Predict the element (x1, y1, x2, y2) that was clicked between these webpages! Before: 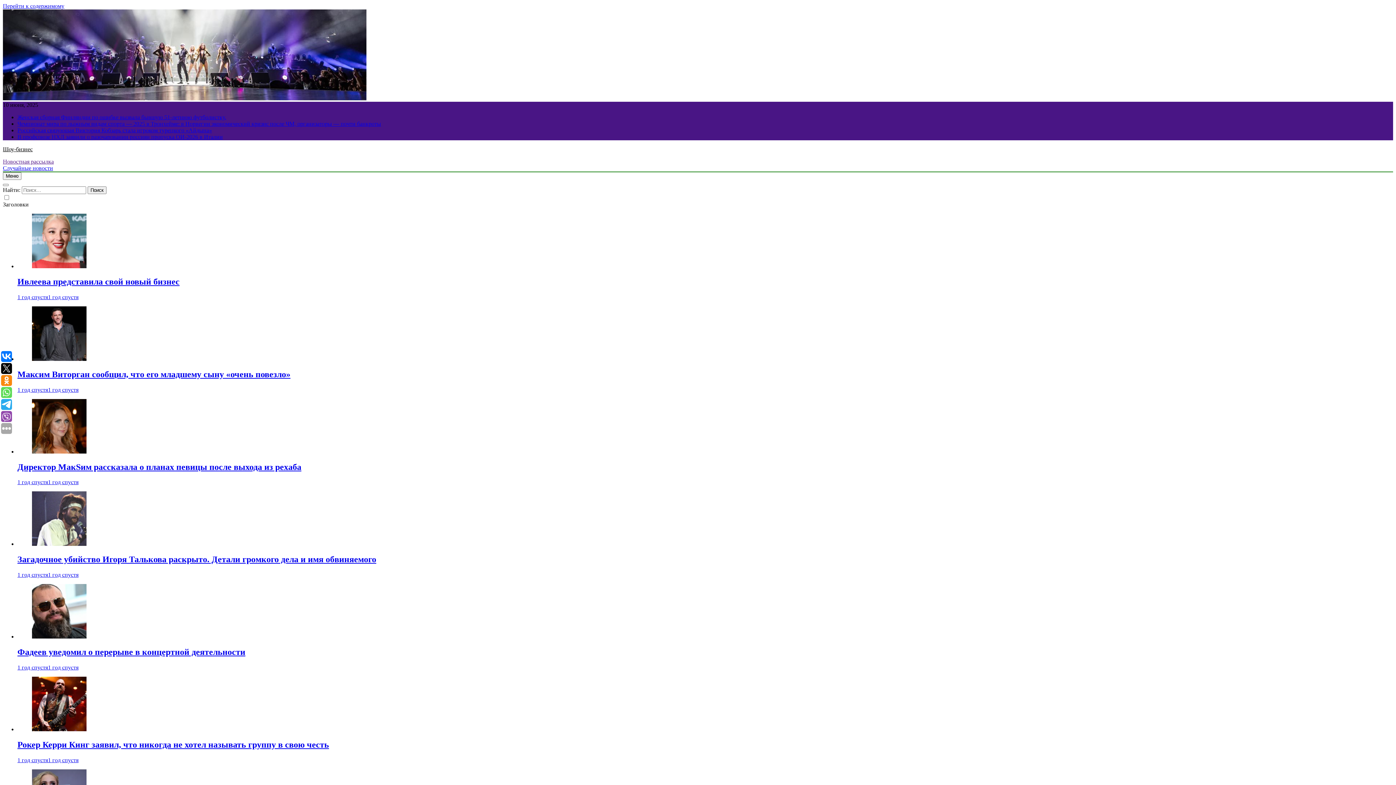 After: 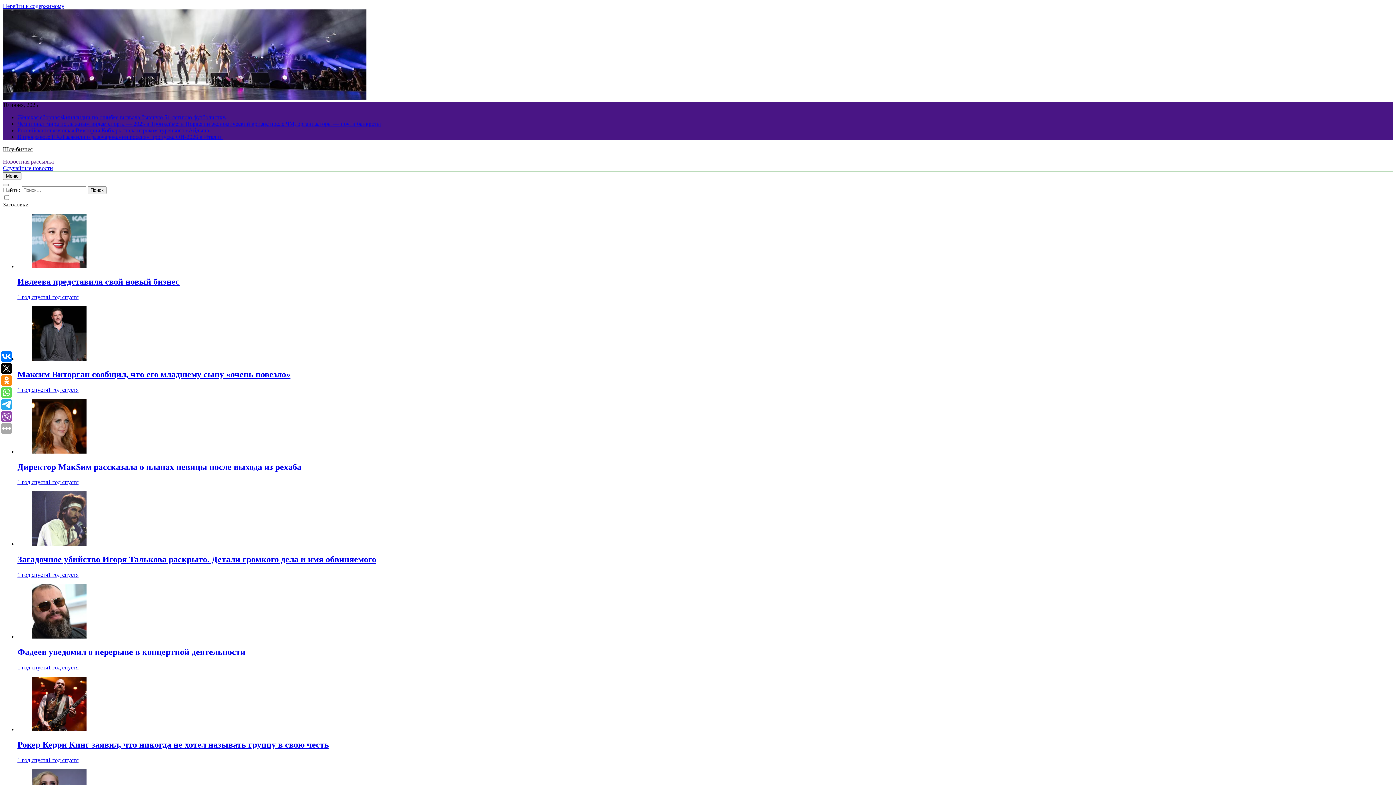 Action: bbox: (17, 647, 245, 657) label: Фадеев уведомил о перерыве в концертной деятельности